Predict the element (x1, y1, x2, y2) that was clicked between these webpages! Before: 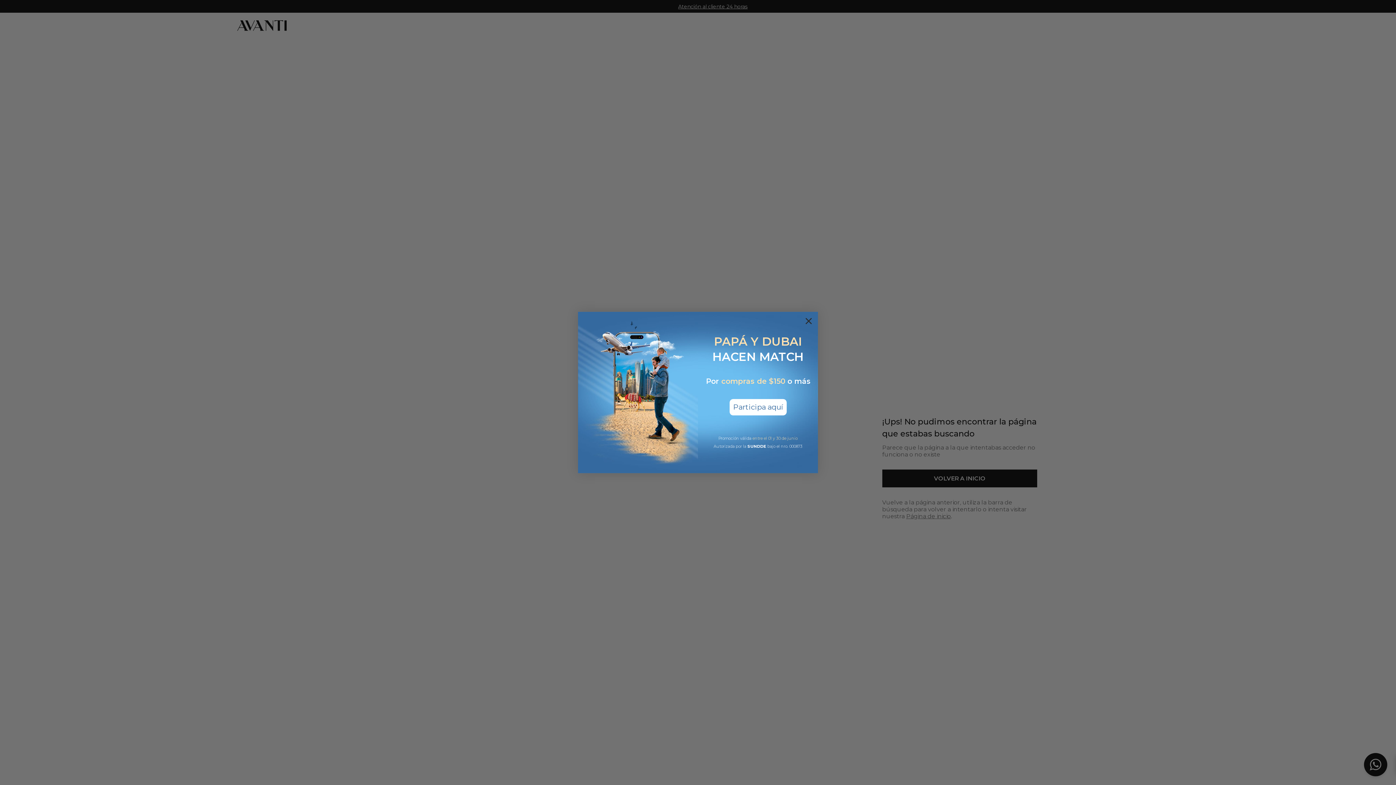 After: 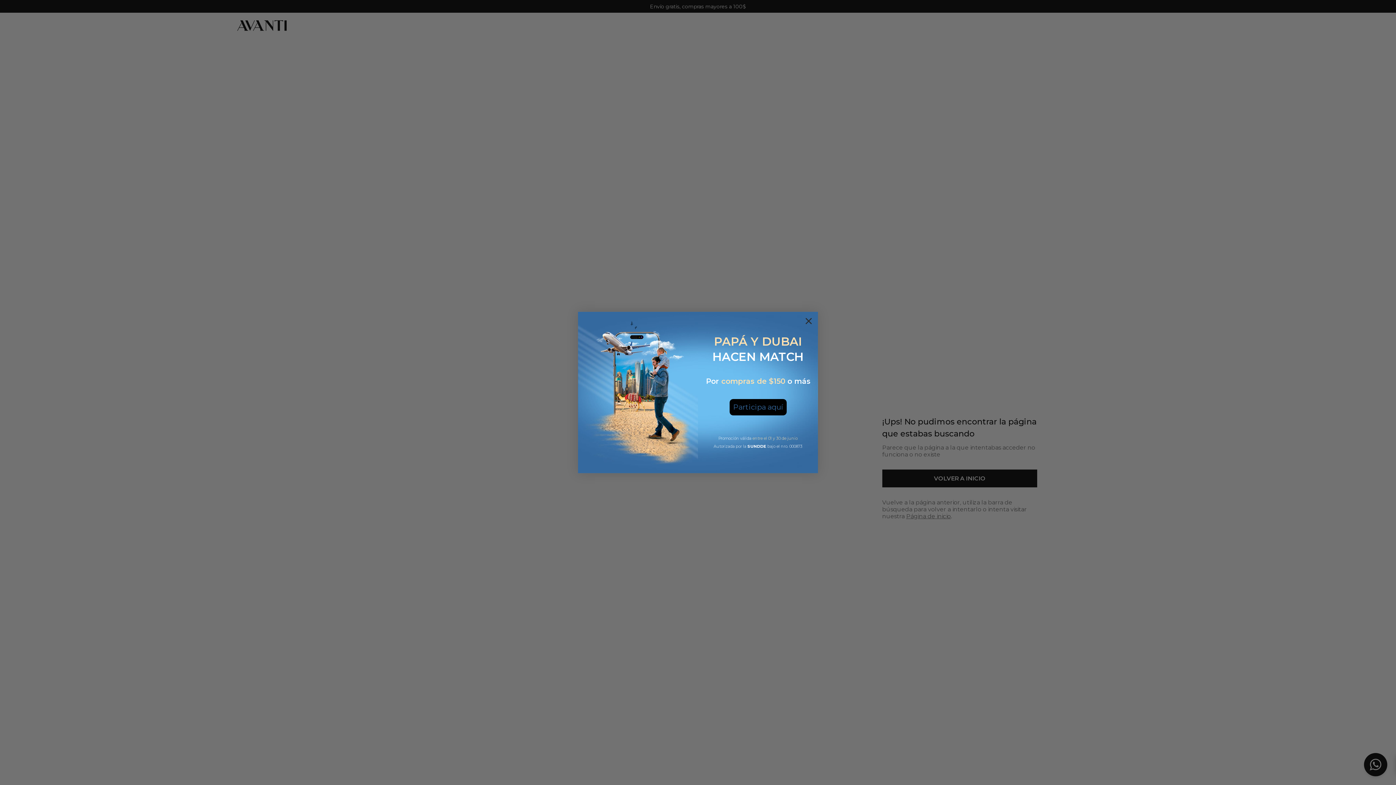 Action: bbox: (729, 399, 786, 415) label: Participa aquí